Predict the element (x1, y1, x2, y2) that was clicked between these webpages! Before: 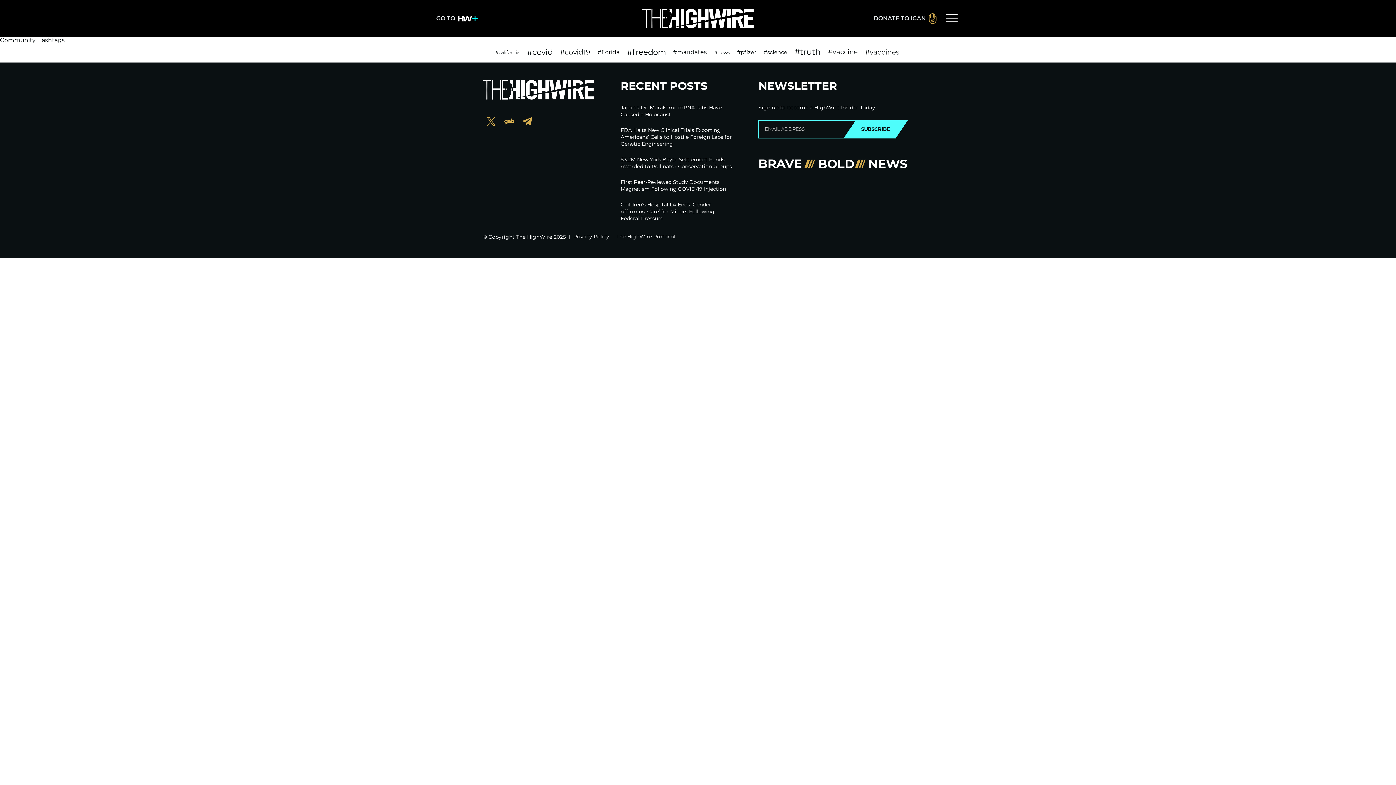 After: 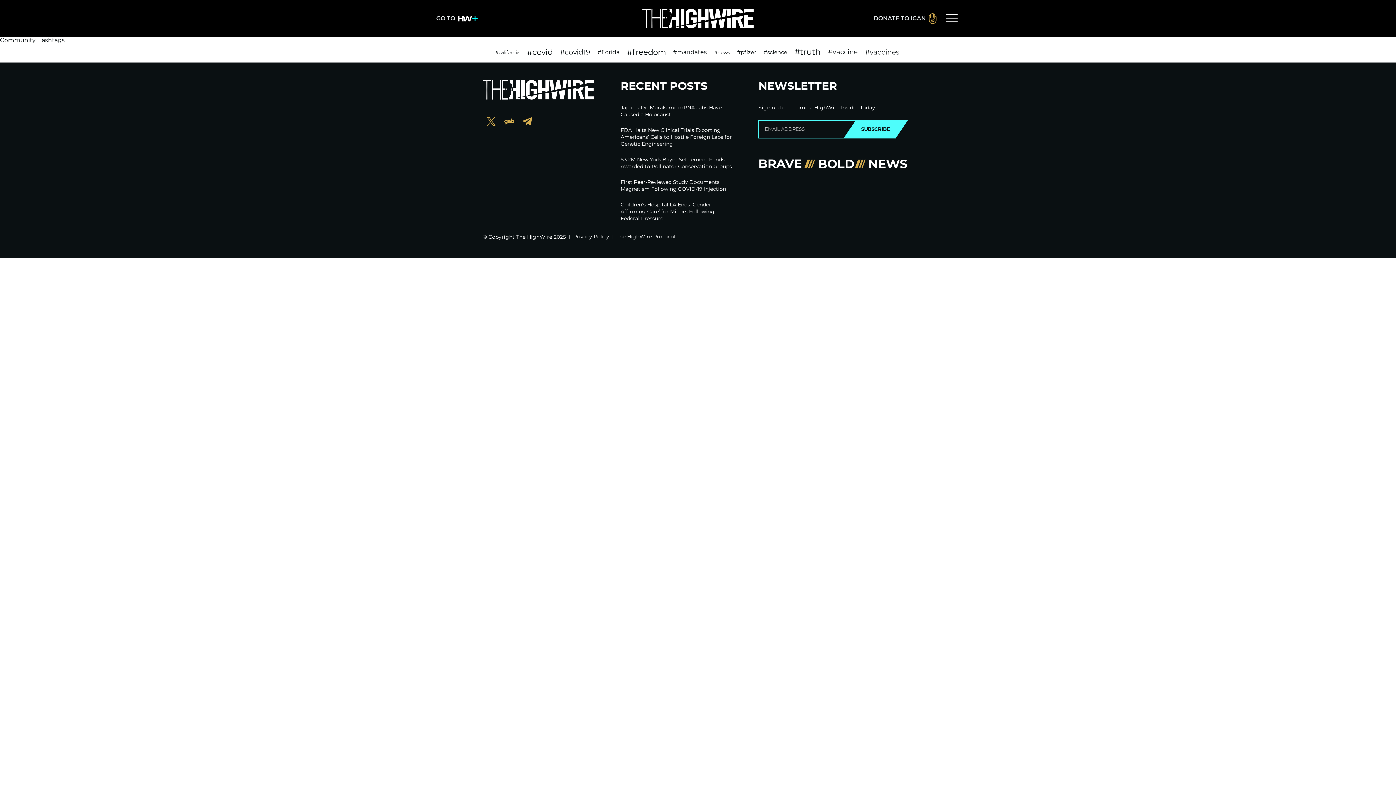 Action: label: DONATE TO ICAN bbox: (873, 10, 936, 26)